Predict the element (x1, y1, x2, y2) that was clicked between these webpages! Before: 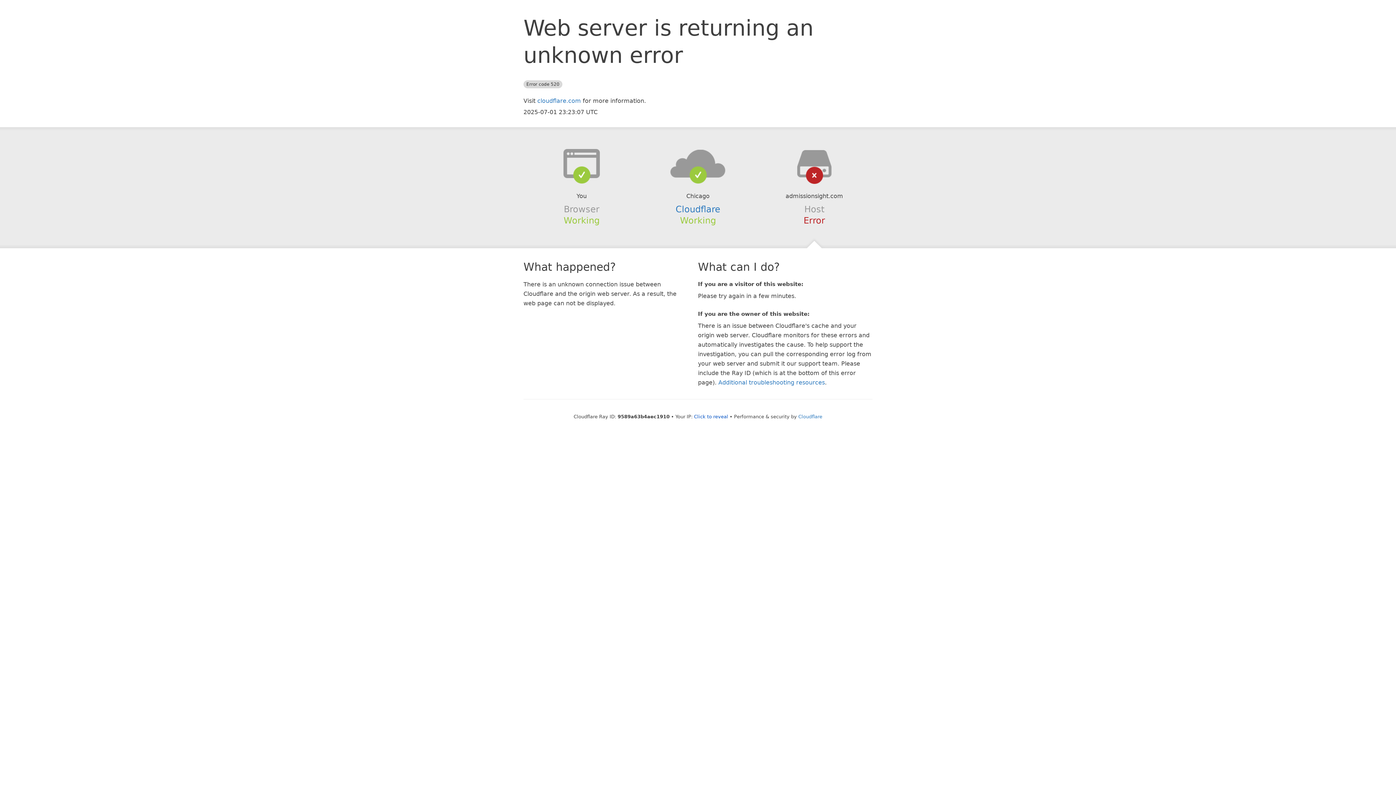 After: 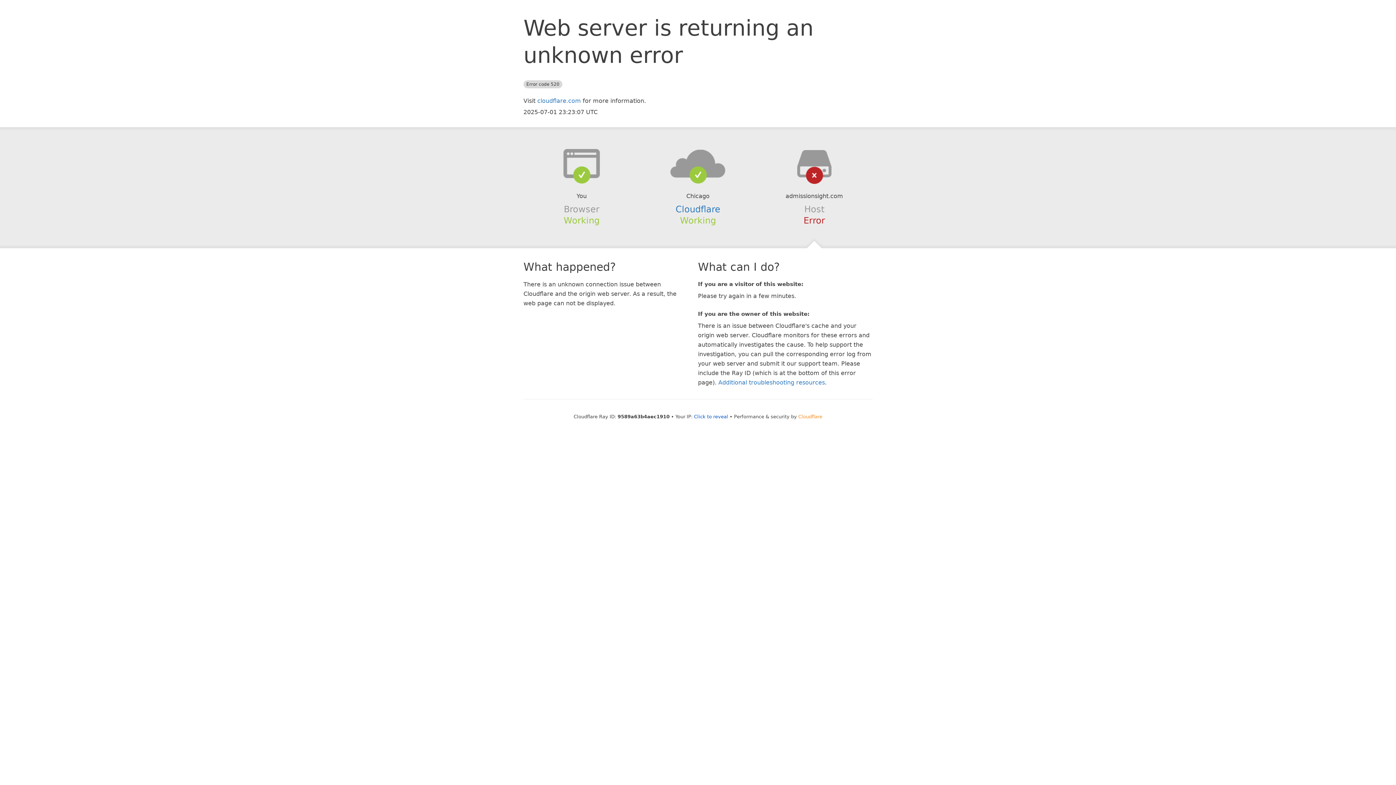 Action: bbox: (798, 414, 822, 419) label: Cloudflare